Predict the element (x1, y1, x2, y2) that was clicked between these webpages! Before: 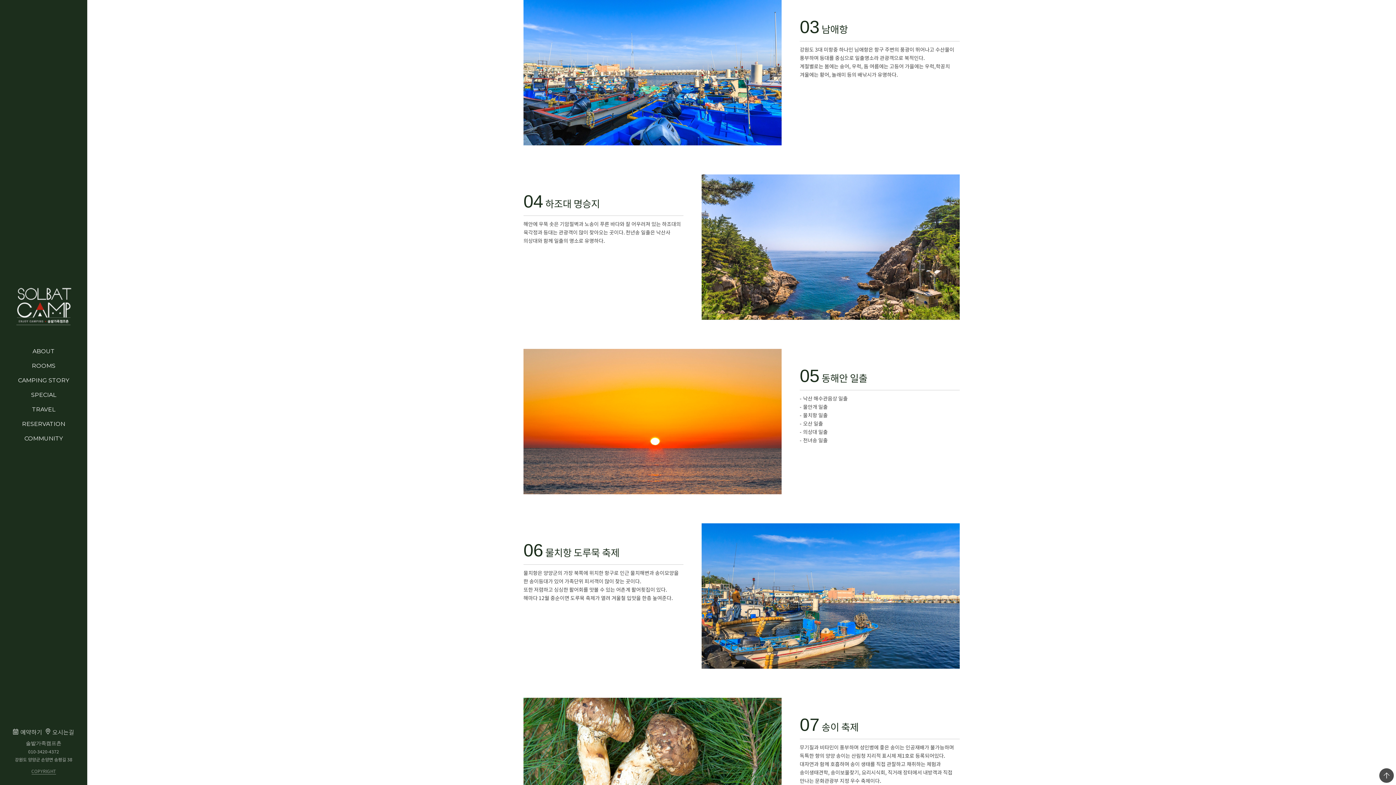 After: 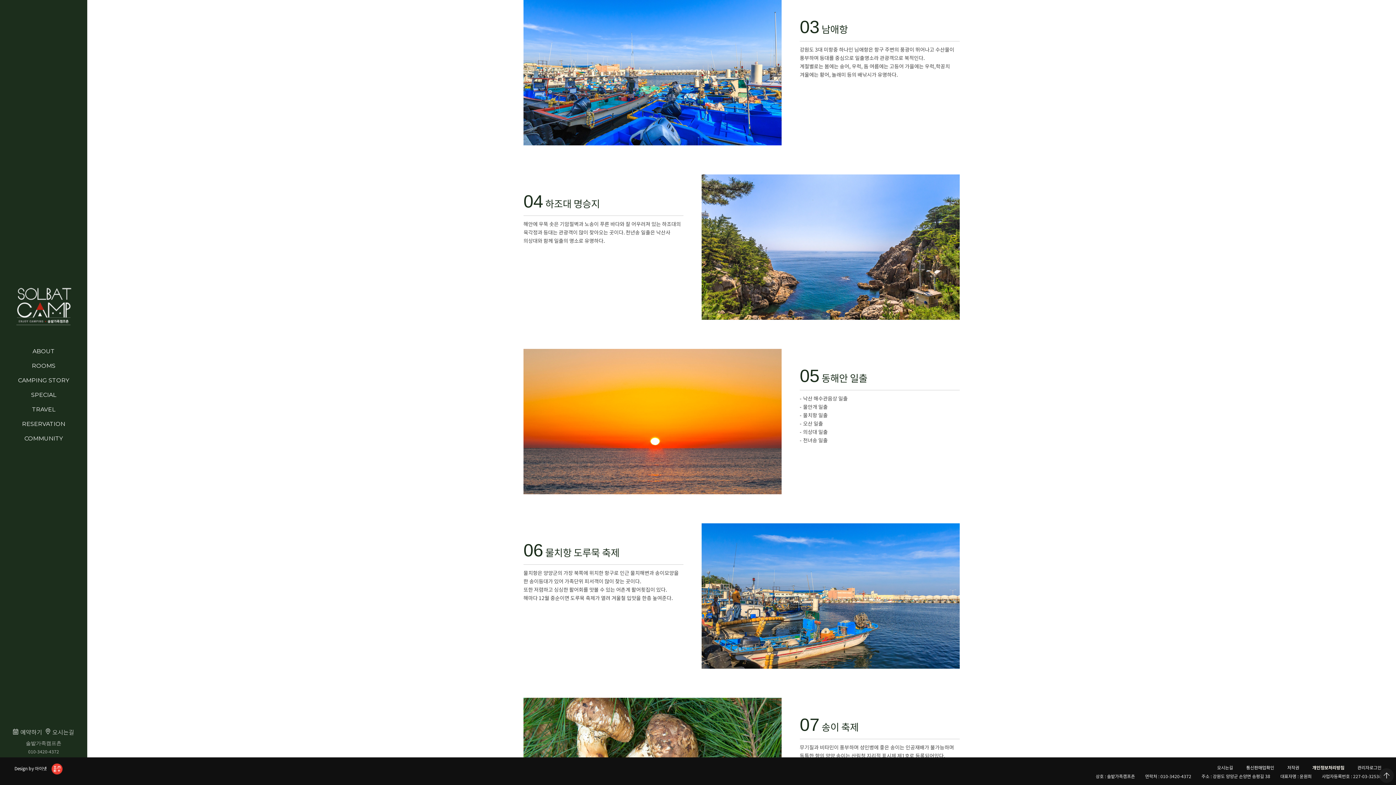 Action: label: COPYRIGHT bbox: (31, 769, 55, 774)